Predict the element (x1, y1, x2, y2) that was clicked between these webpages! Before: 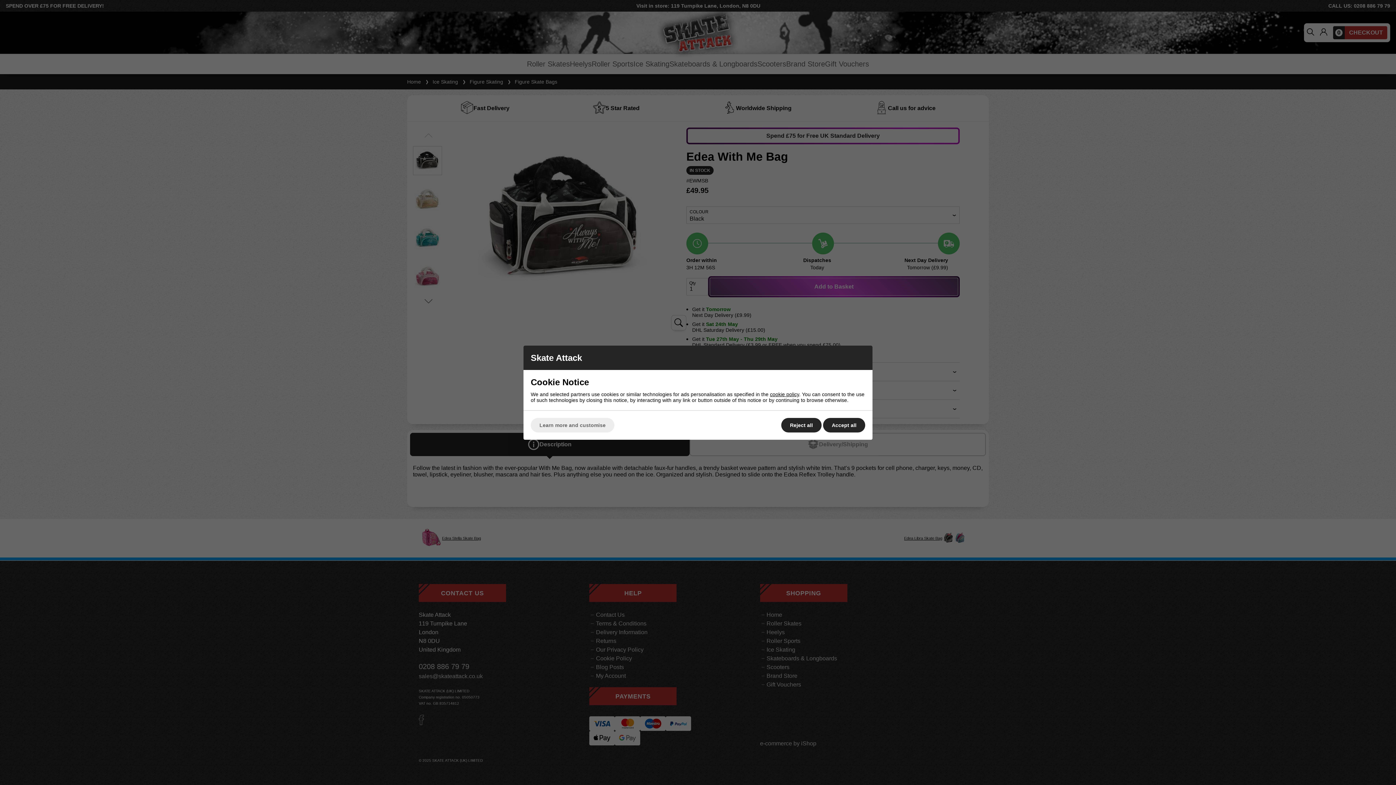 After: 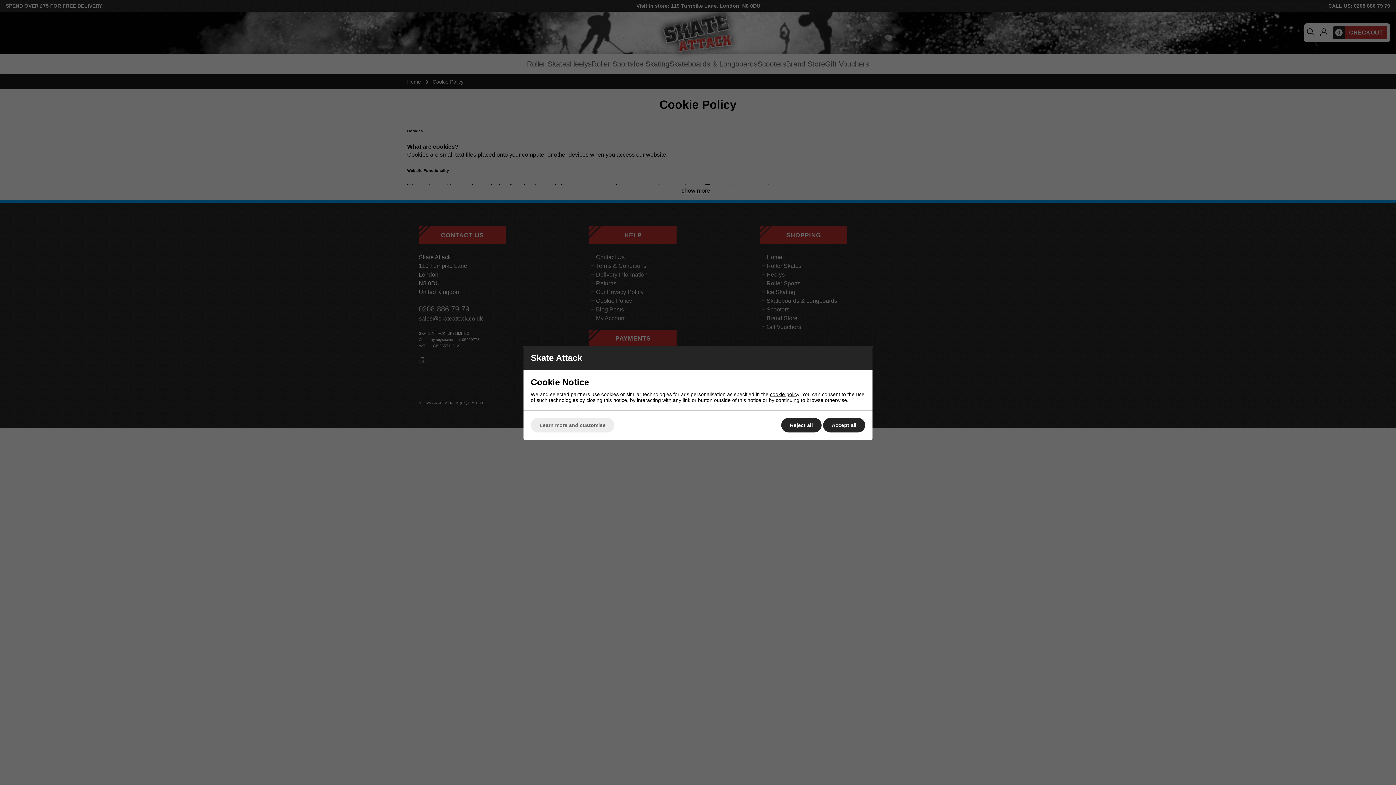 Action: label: cookie policy bbox: (770, 391, 799, 397)